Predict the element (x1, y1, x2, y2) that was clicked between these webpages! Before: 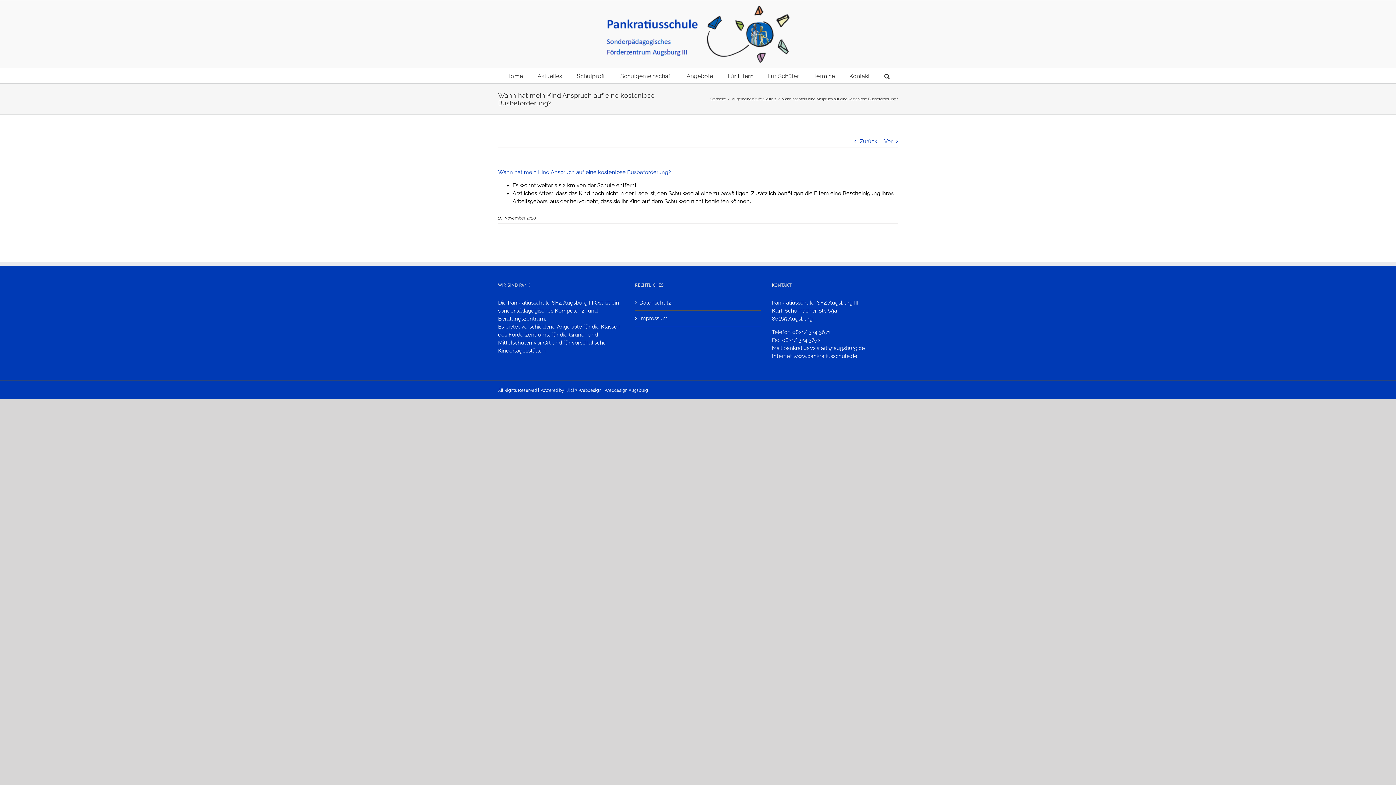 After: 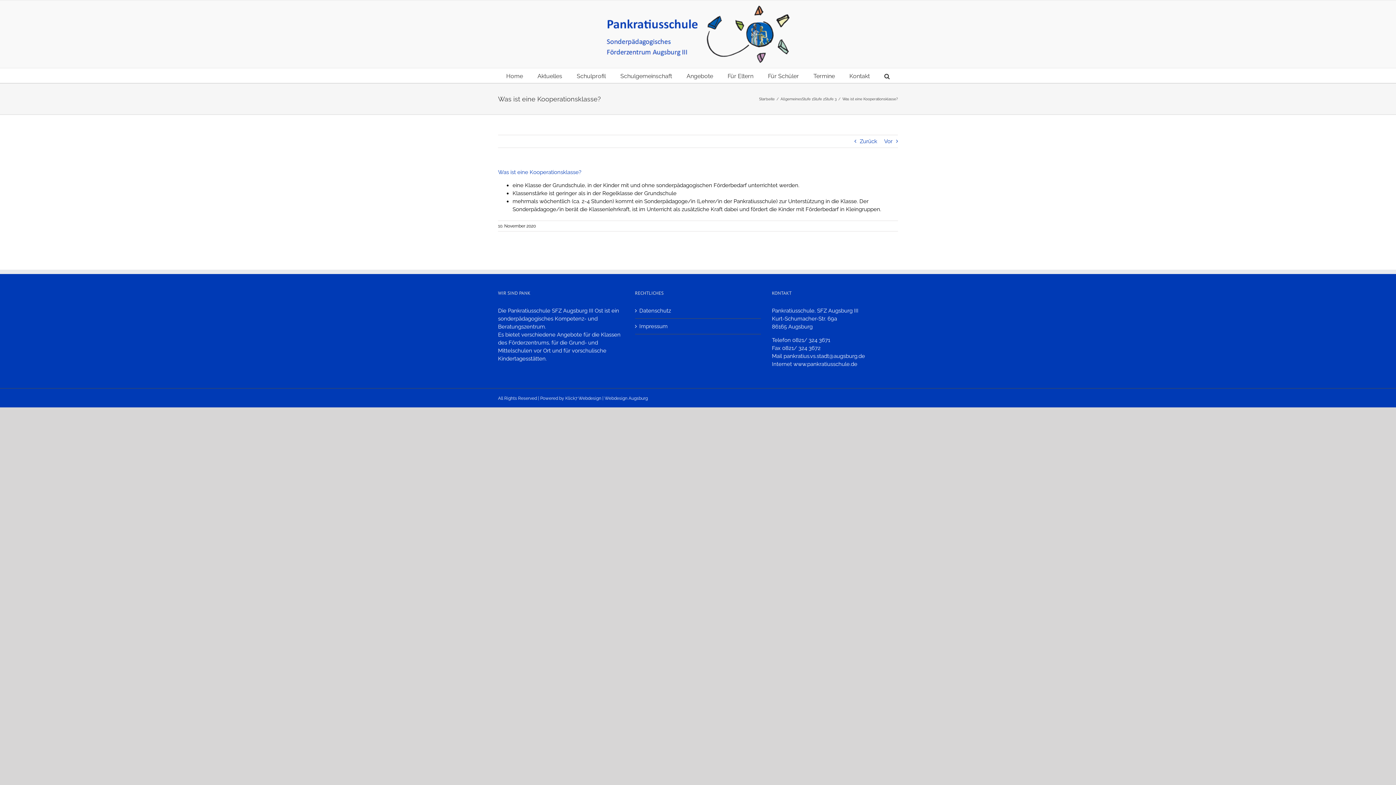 Action: bbox: (860, 135, 877, 147) label: Zurück